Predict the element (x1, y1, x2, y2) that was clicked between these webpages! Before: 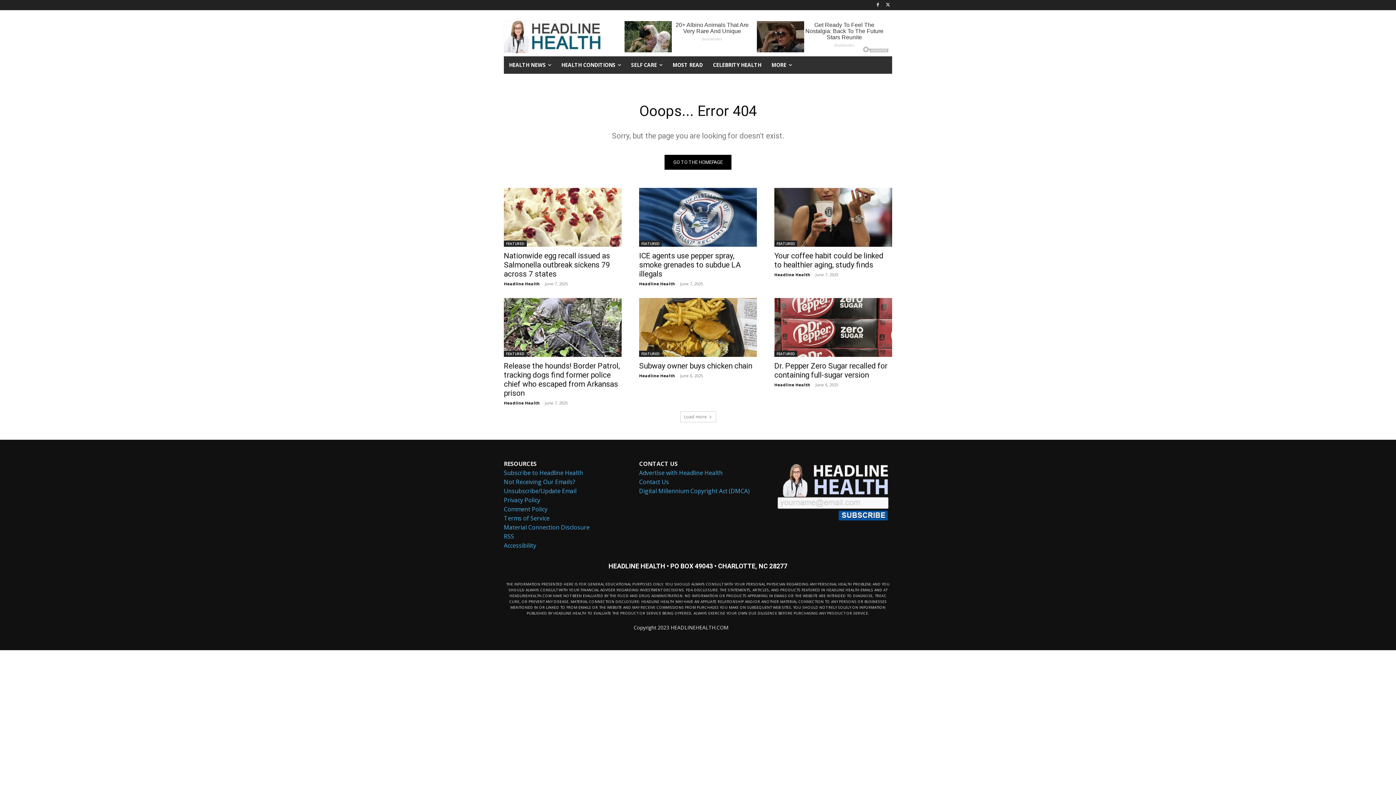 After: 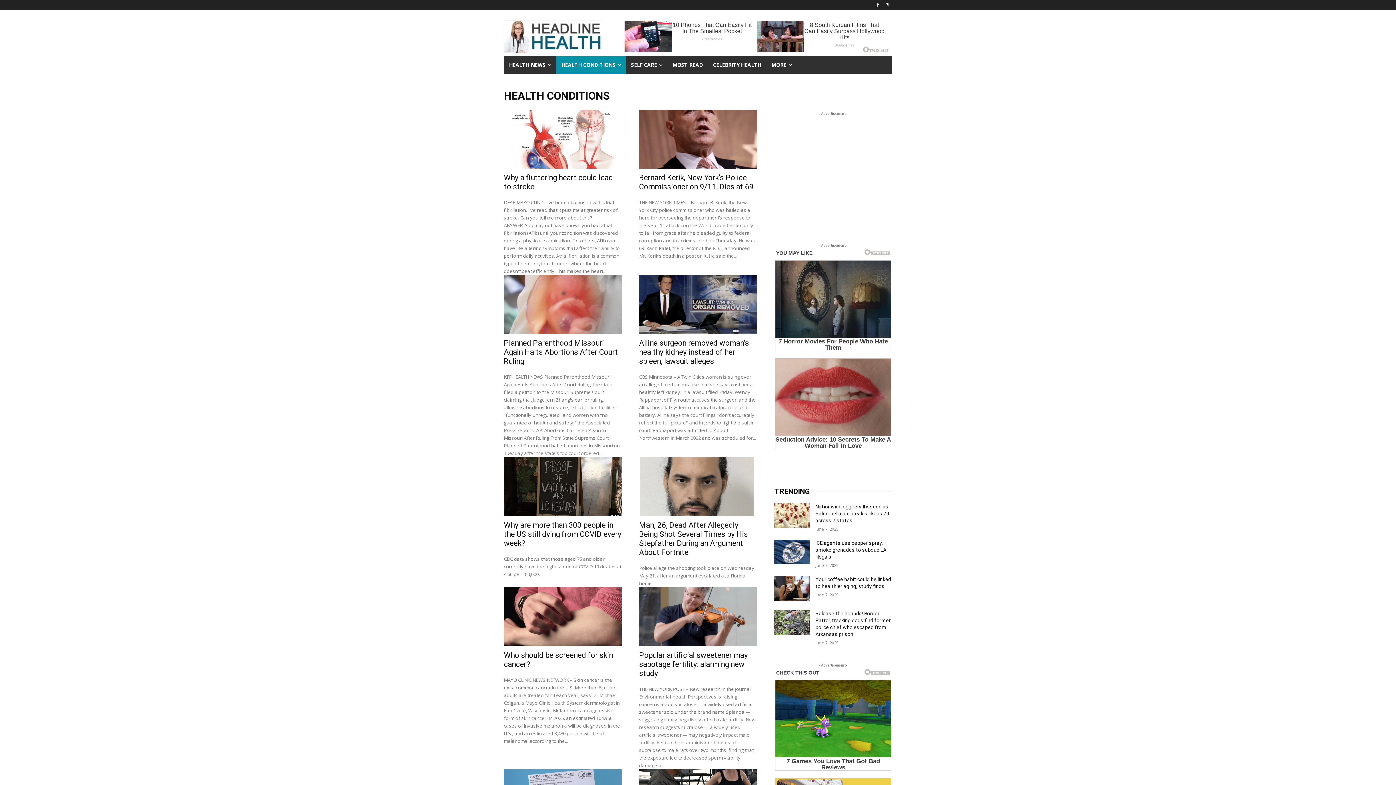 Action: bbox: (556, 56, 626, 73) label: HEALTH CONDITIONS